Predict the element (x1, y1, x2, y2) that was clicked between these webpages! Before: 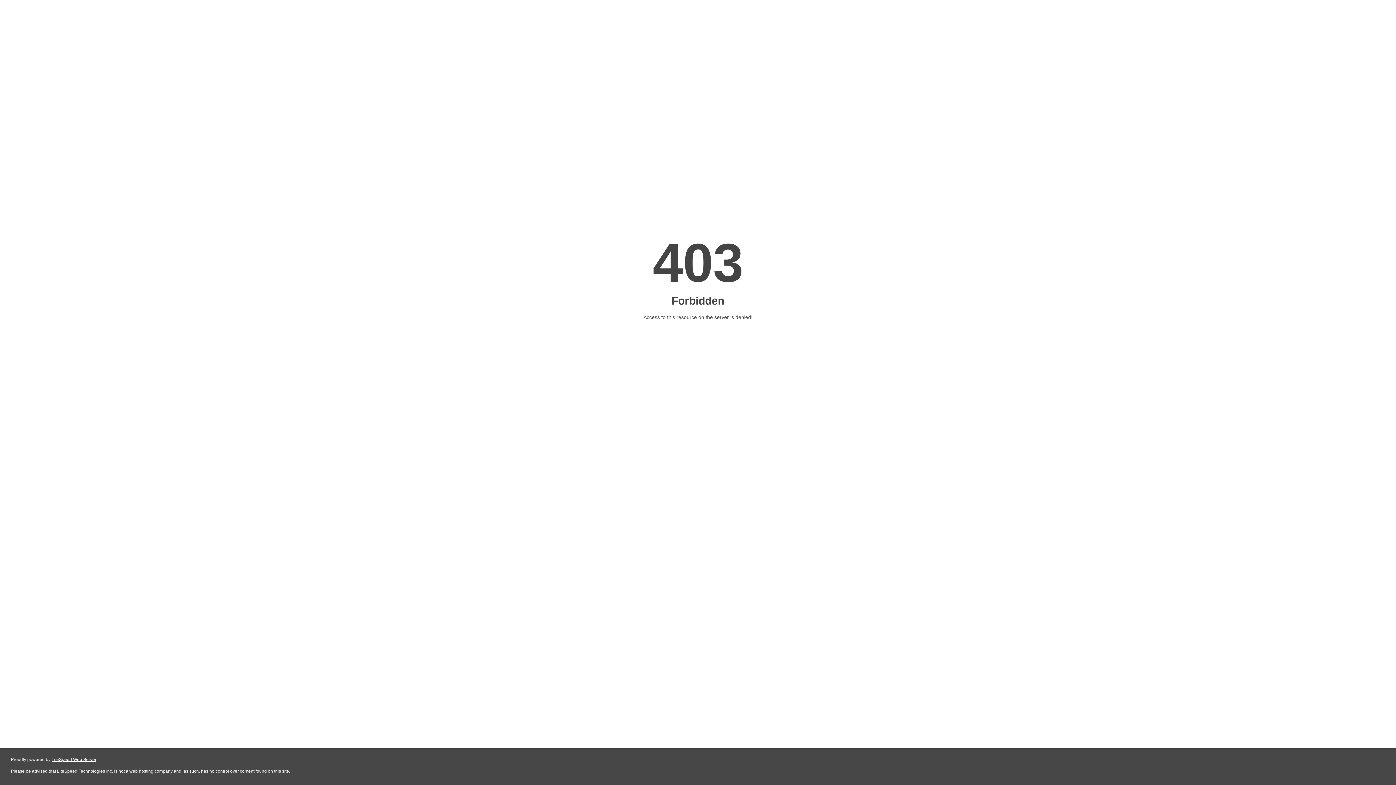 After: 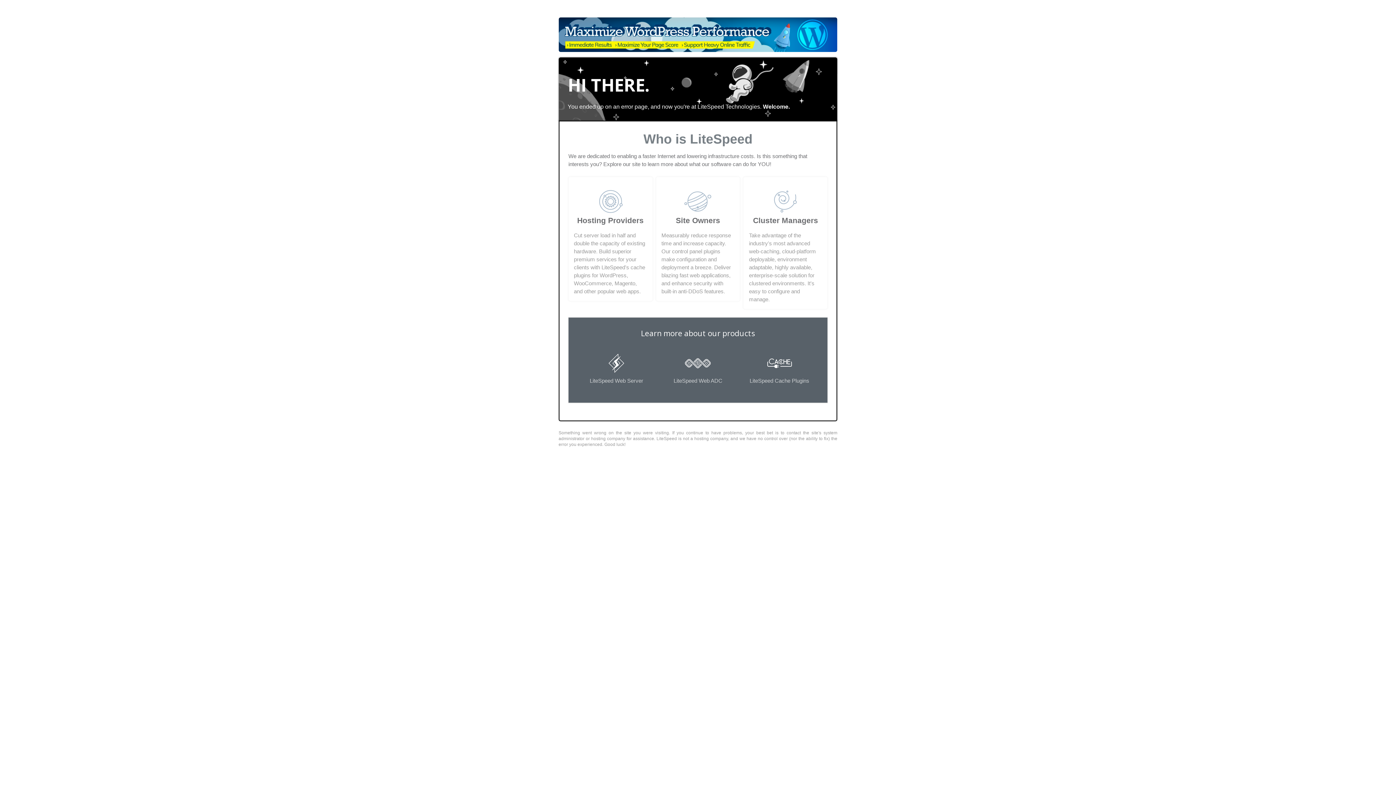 Action: bbox: (51, 757, 96, 762) label: LiteSpeed Web Server